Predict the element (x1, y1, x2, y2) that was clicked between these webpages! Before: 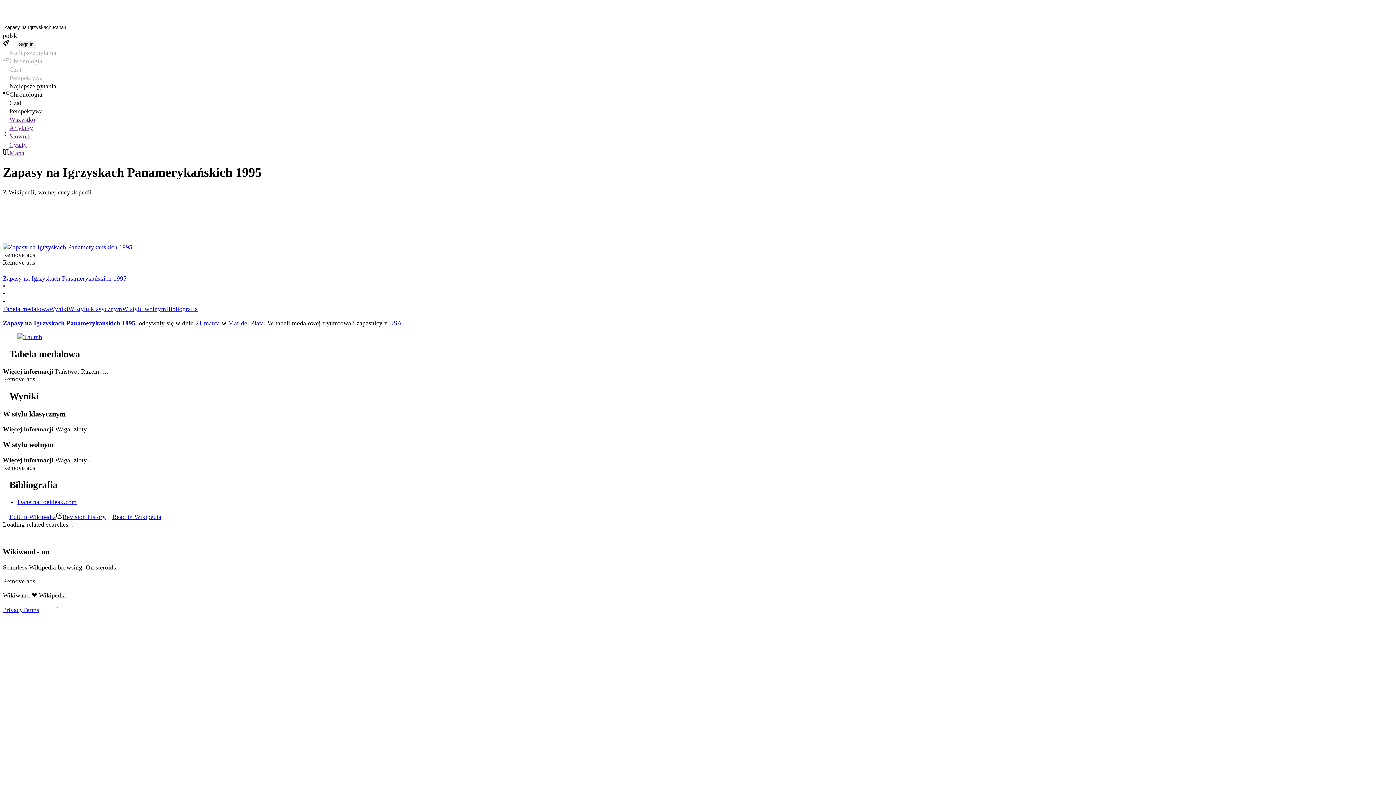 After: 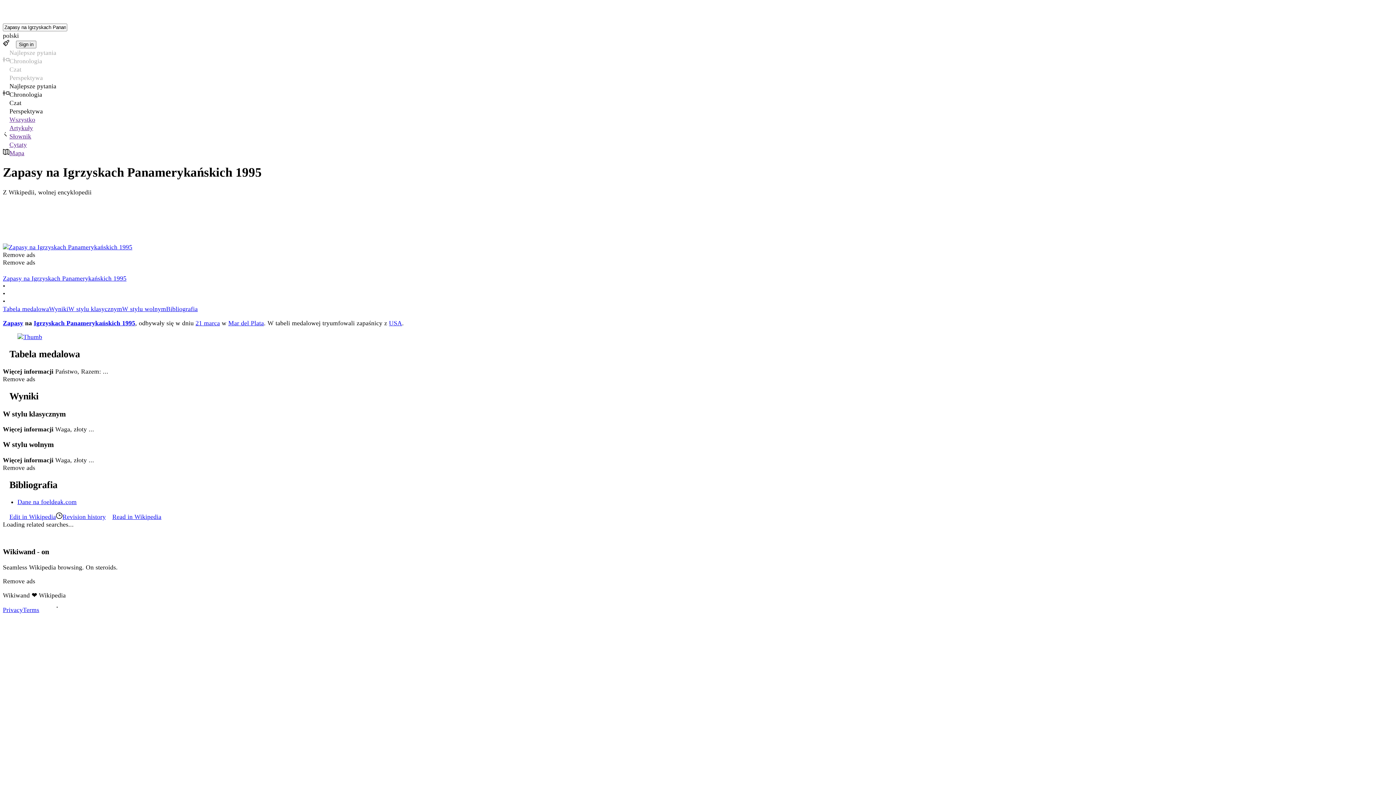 Action: bbox: (58, 606, 65, 613)